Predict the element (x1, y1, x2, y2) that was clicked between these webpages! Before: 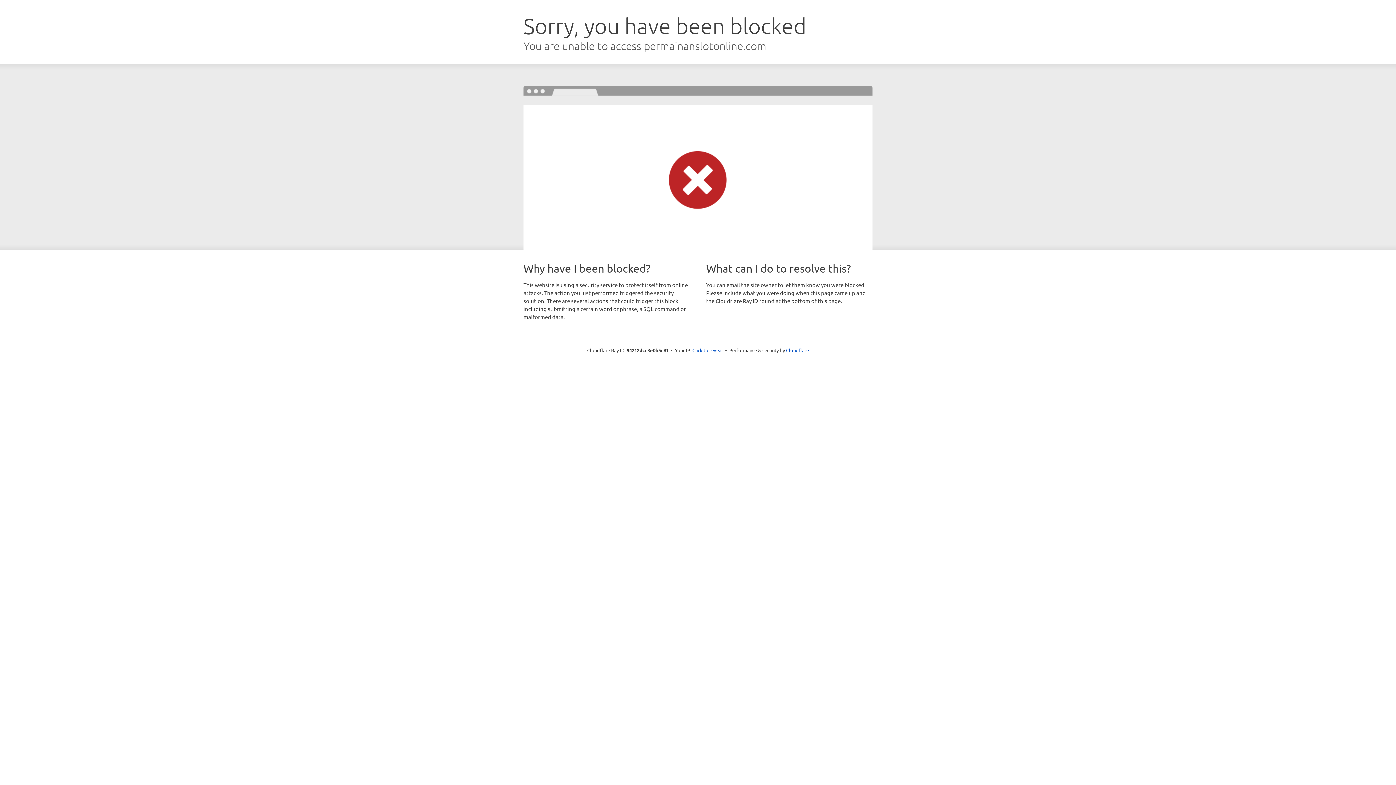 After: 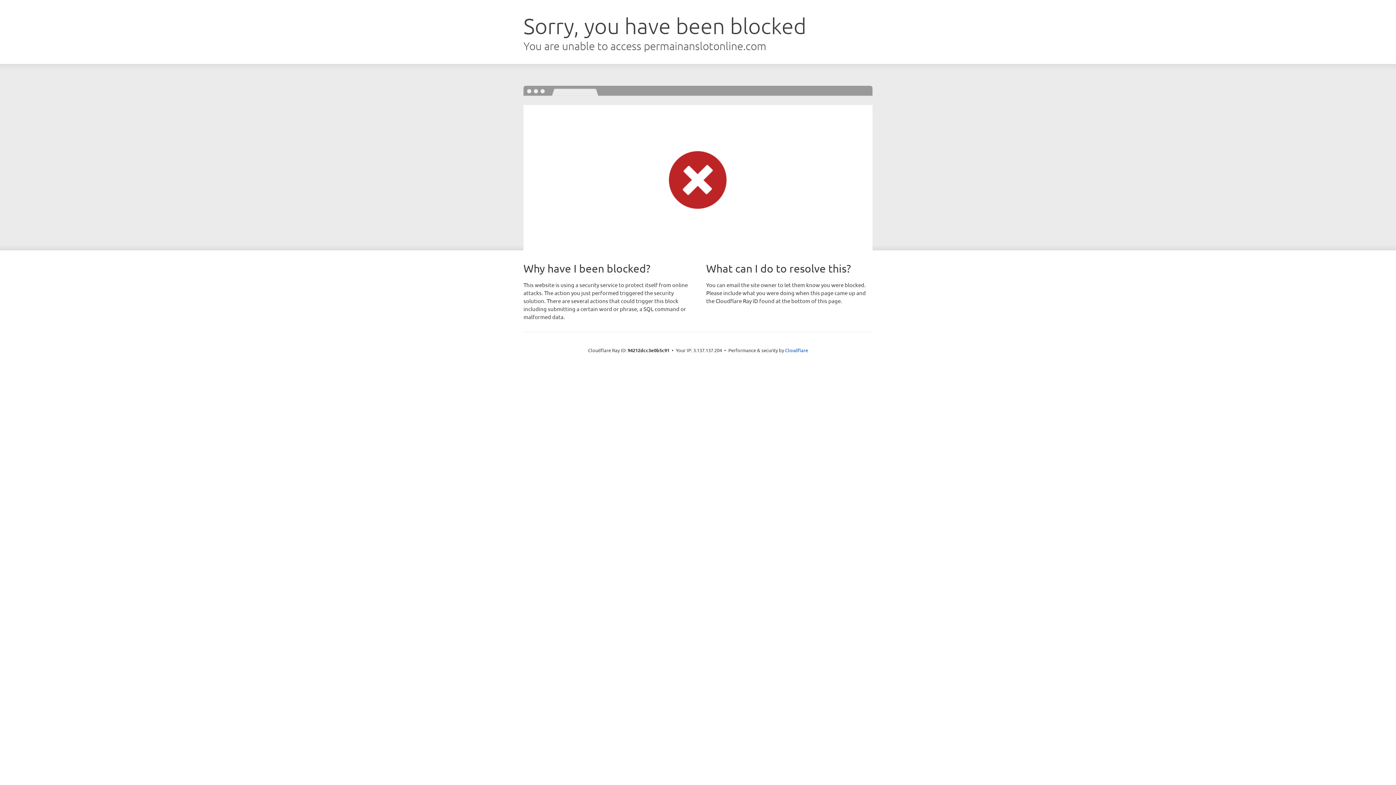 Action: label: Click to reveal bbox: (692, 346, 723, 353)